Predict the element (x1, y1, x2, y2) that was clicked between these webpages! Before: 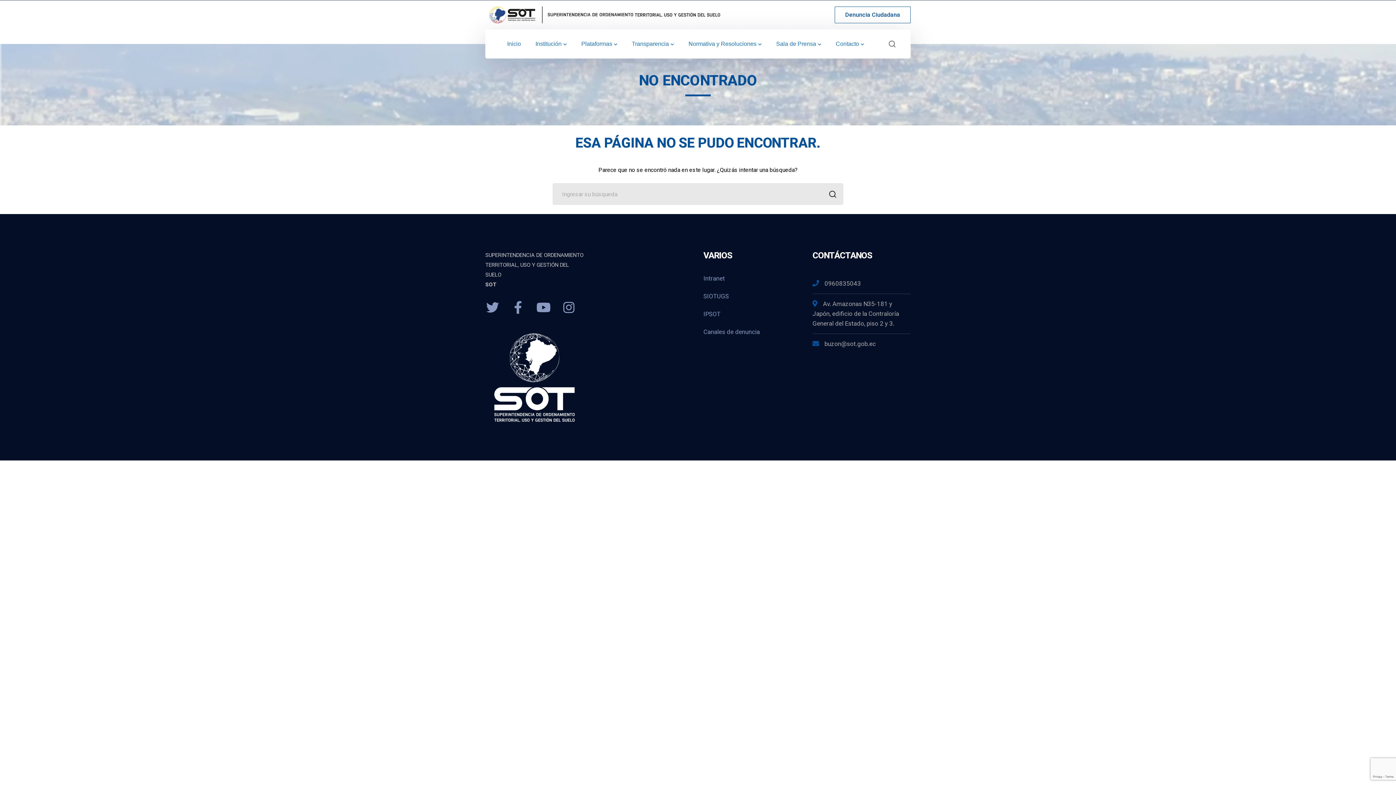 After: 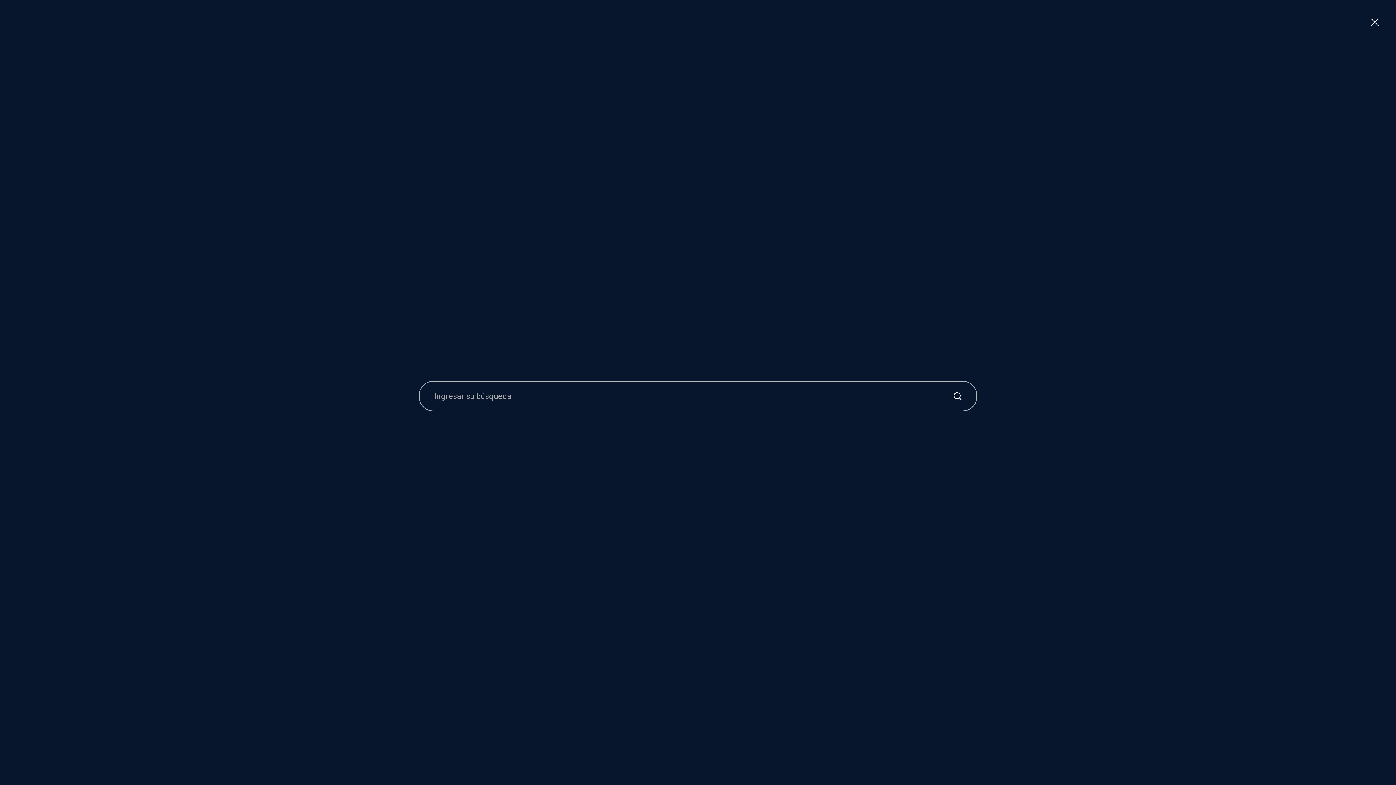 Action: bbox: (888, 40, 896, 48)